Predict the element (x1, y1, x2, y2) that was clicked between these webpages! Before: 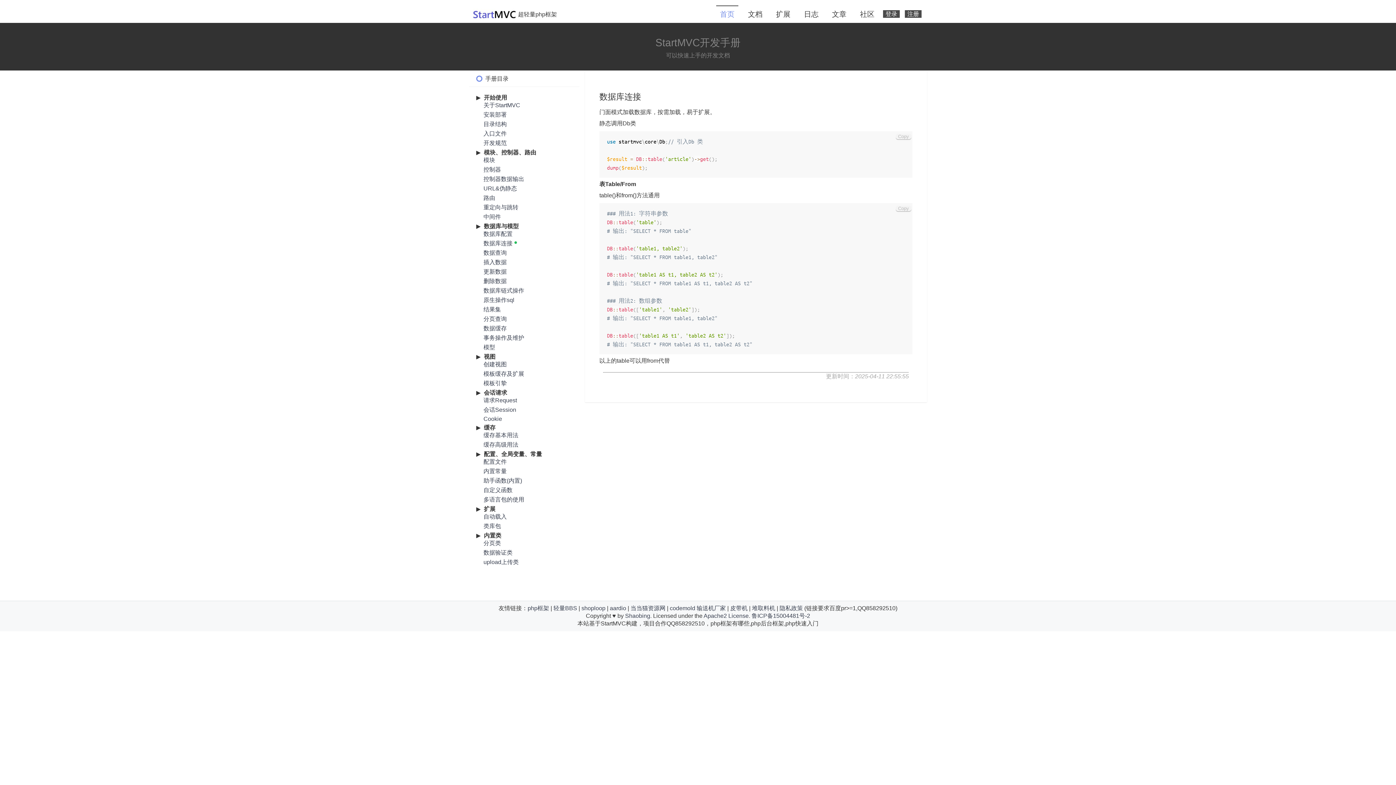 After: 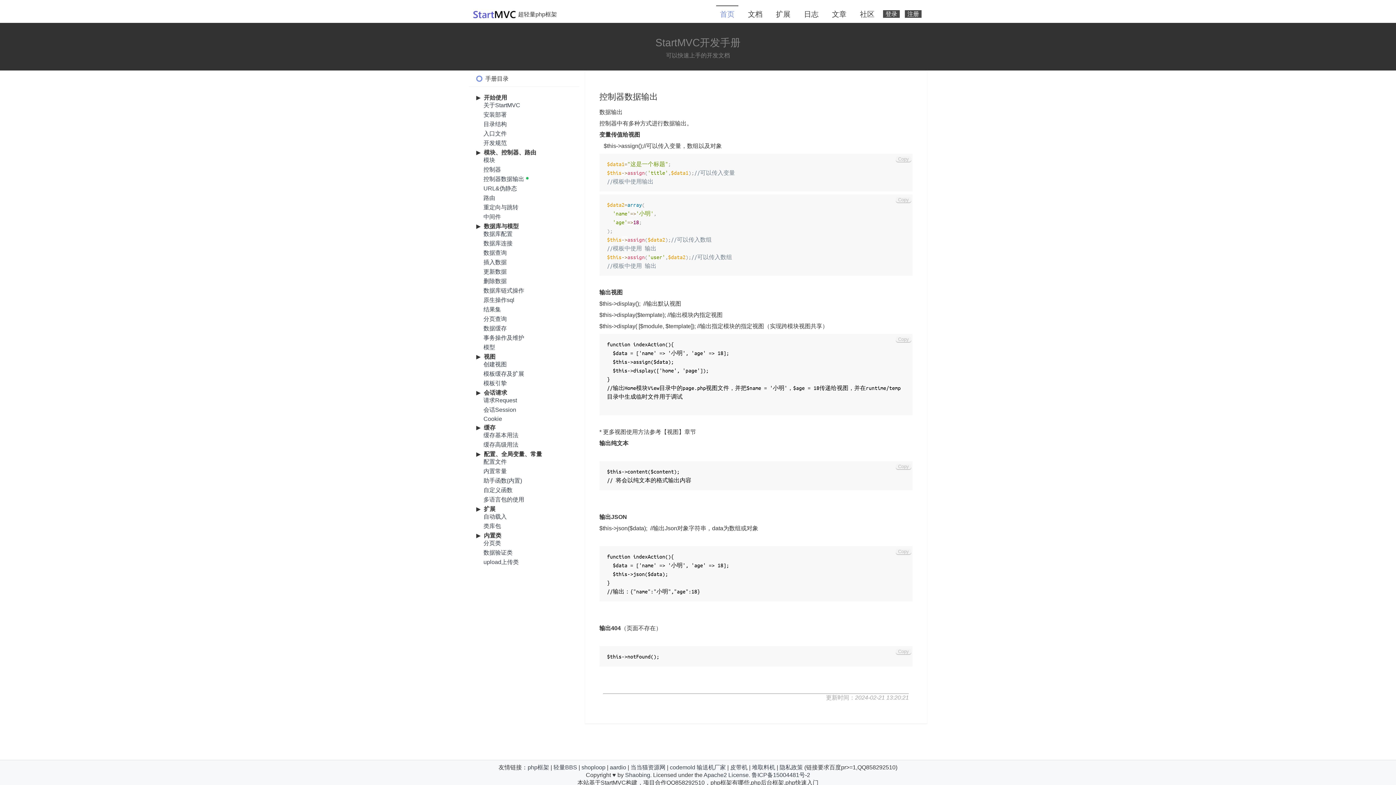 Action: label: 控制器数据输出 bbox: (483, 176, 524, 182)